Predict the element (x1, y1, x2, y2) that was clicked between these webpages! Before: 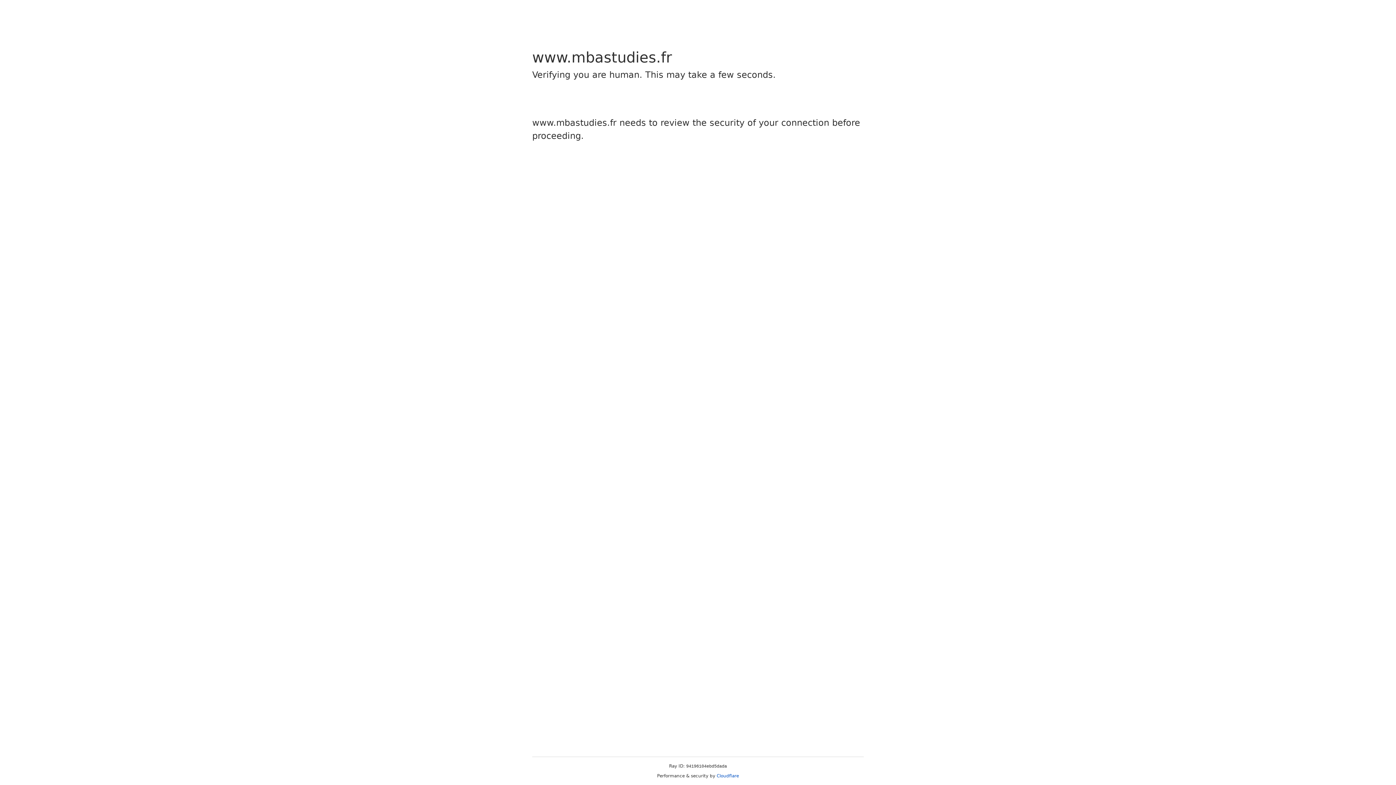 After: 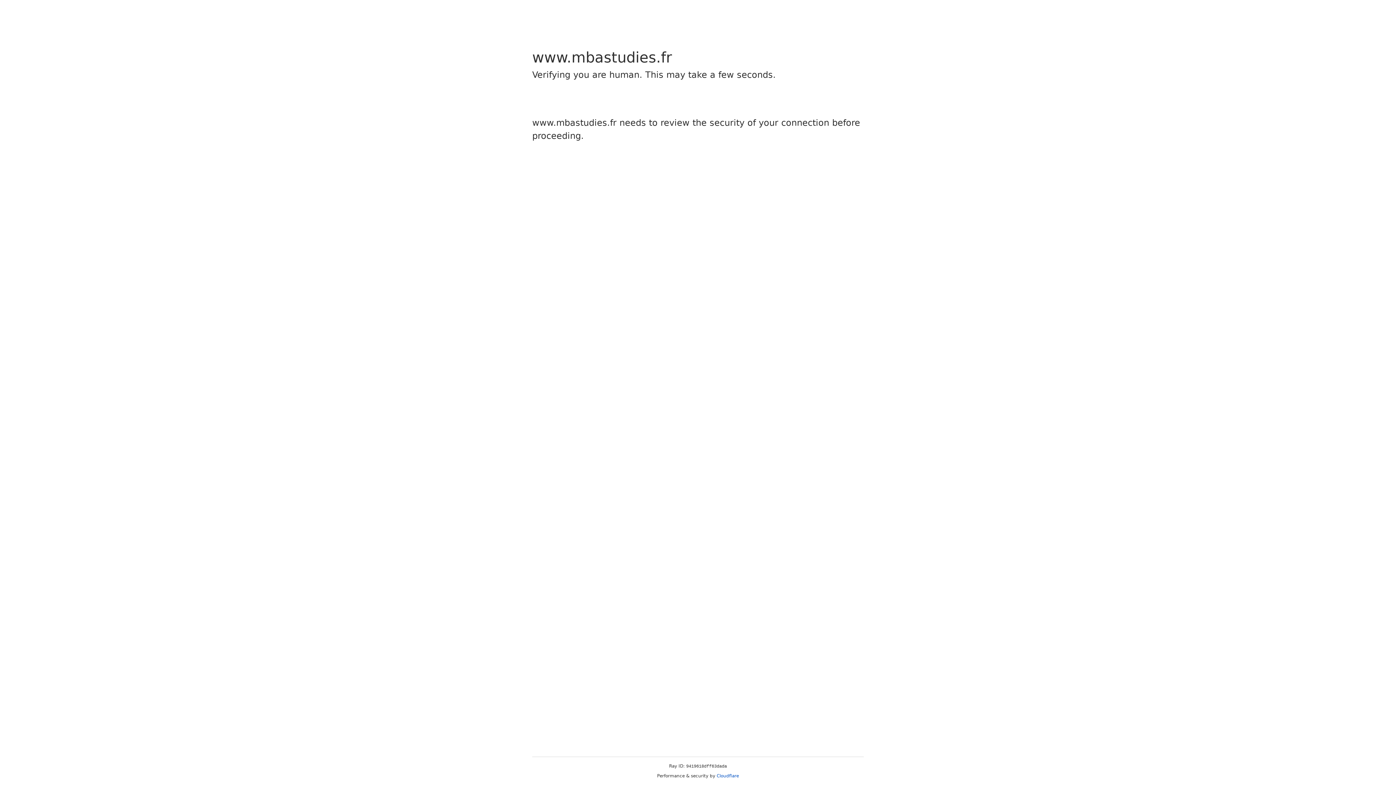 Action: bbox: (716, 773, 739, 778) label: Cloudflare